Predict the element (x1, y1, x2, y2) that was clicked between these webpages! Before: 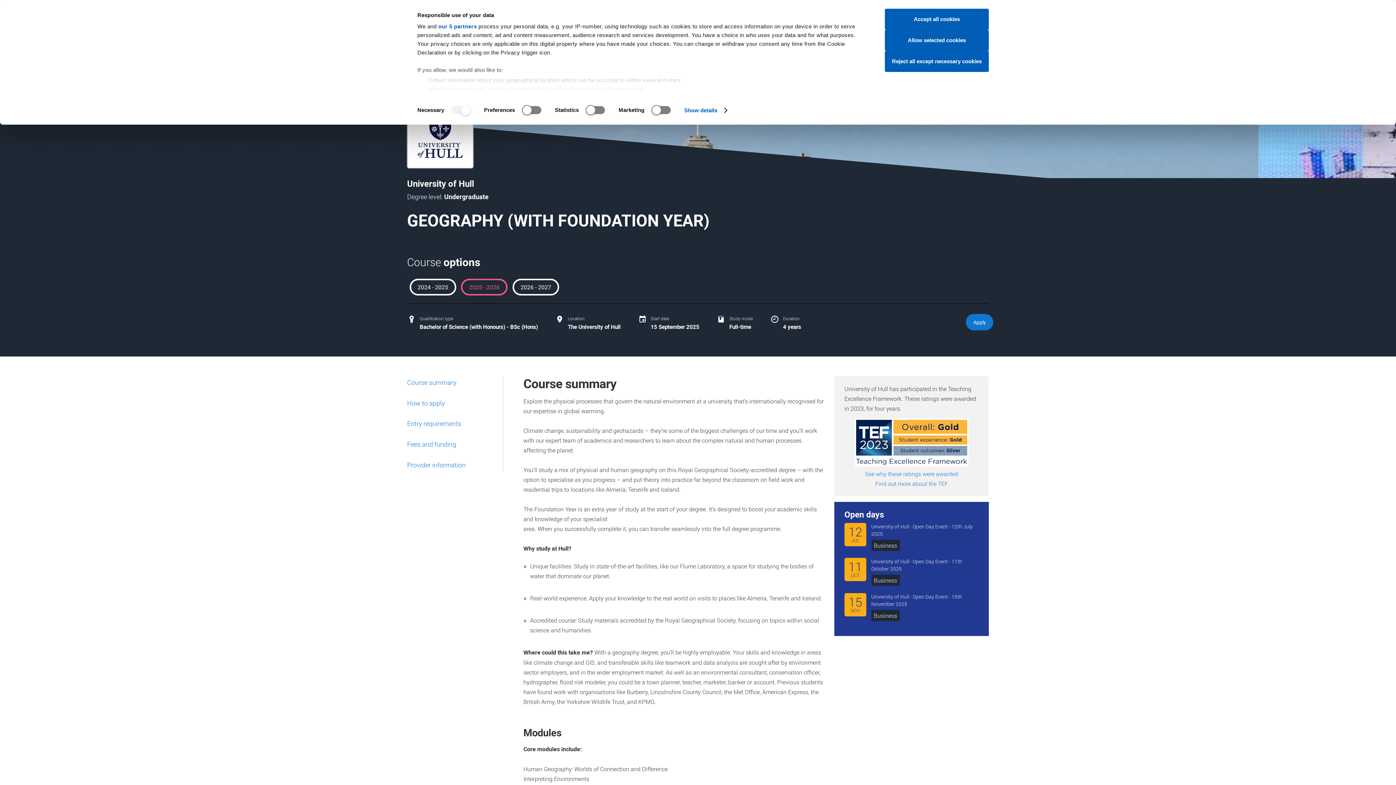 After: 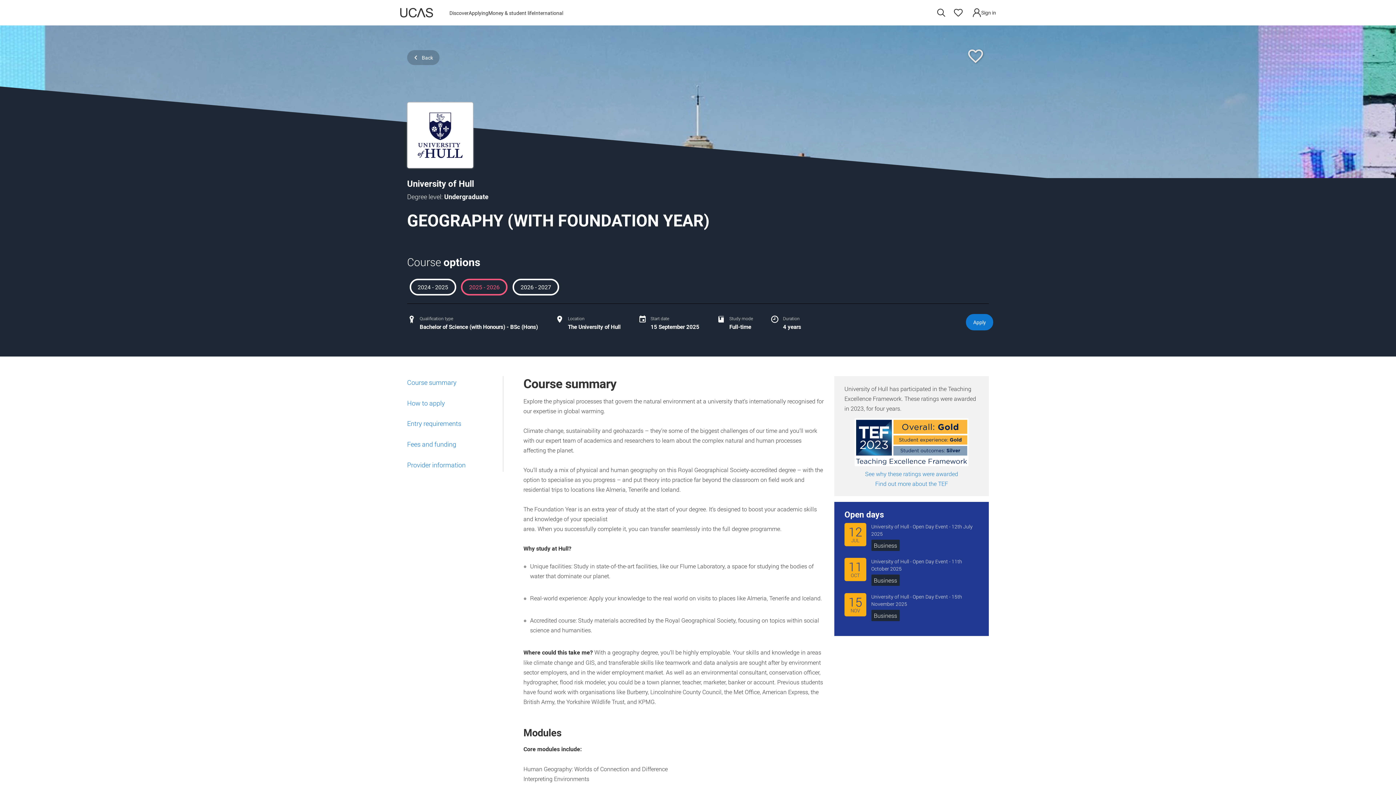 Action: bbox: (885, 8, 989, 29) label: Accept all cookies